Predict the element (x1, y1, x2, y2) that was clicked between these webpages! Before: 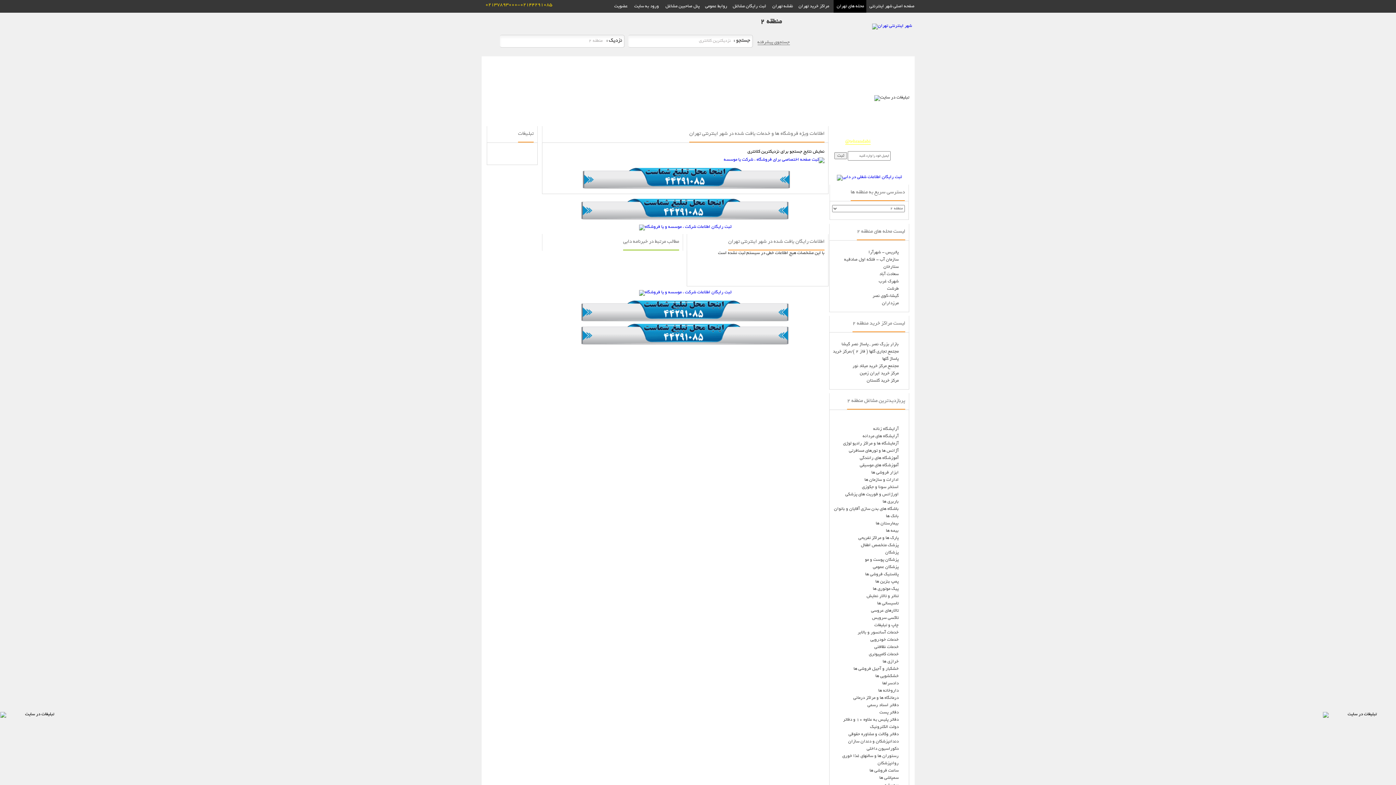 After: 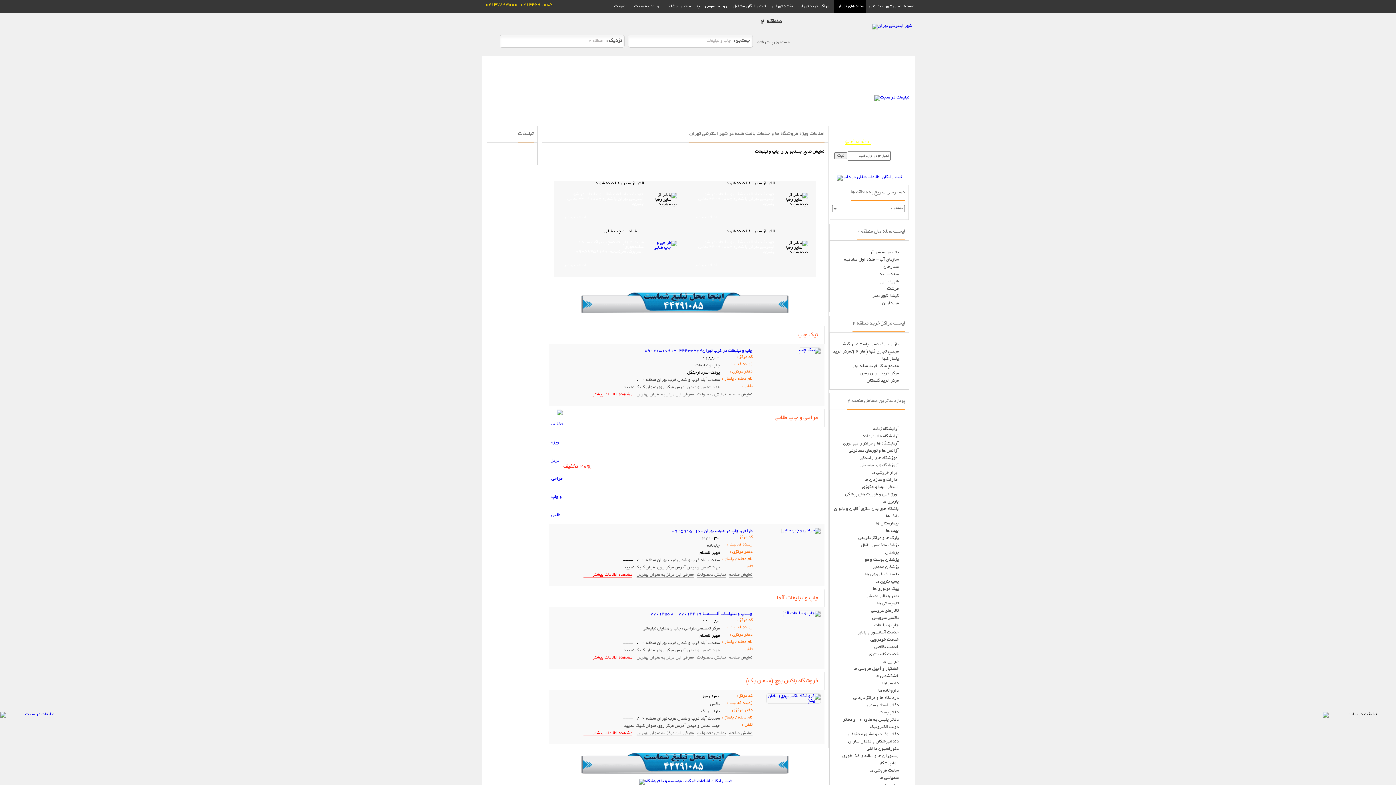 Action: label: چاپ و تبلیغات bbox: (874, 623, 898, 628)